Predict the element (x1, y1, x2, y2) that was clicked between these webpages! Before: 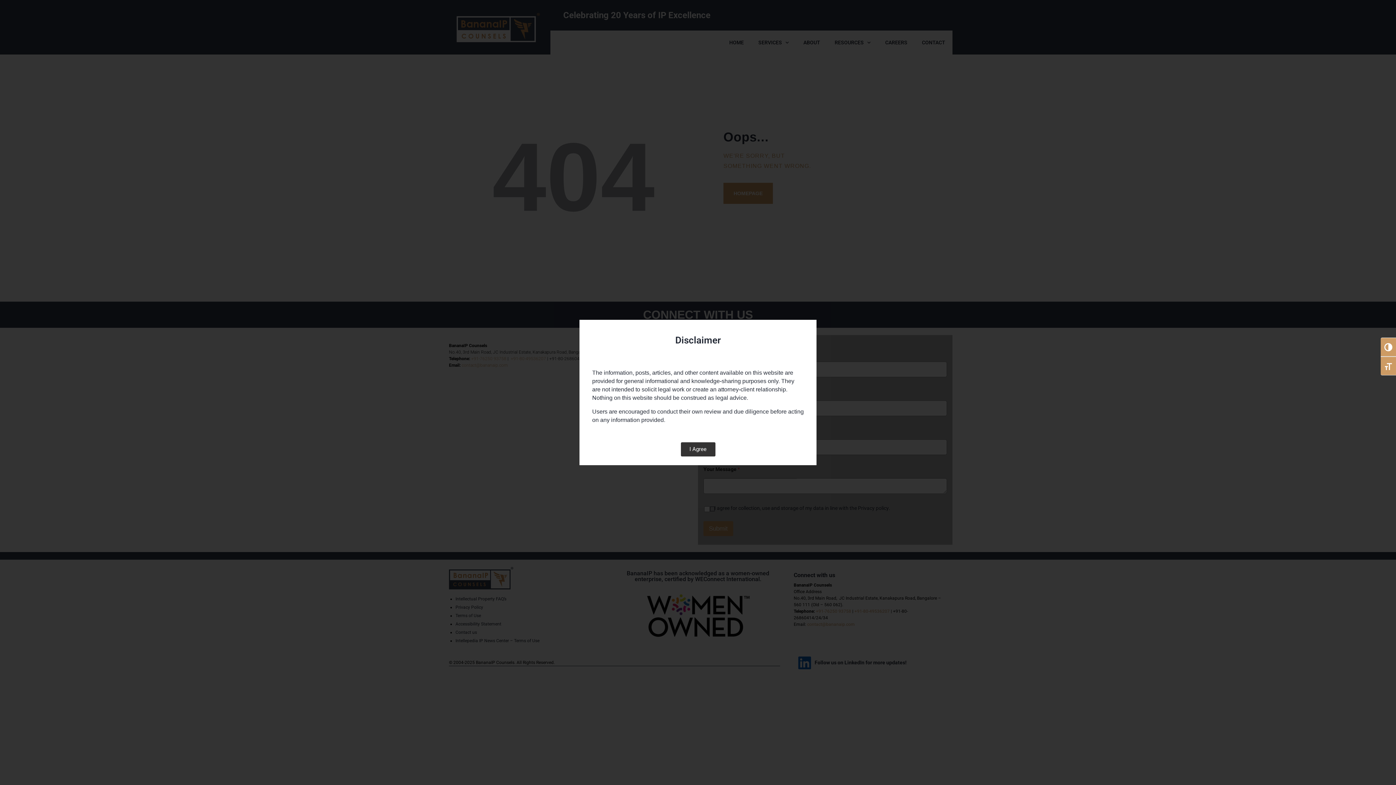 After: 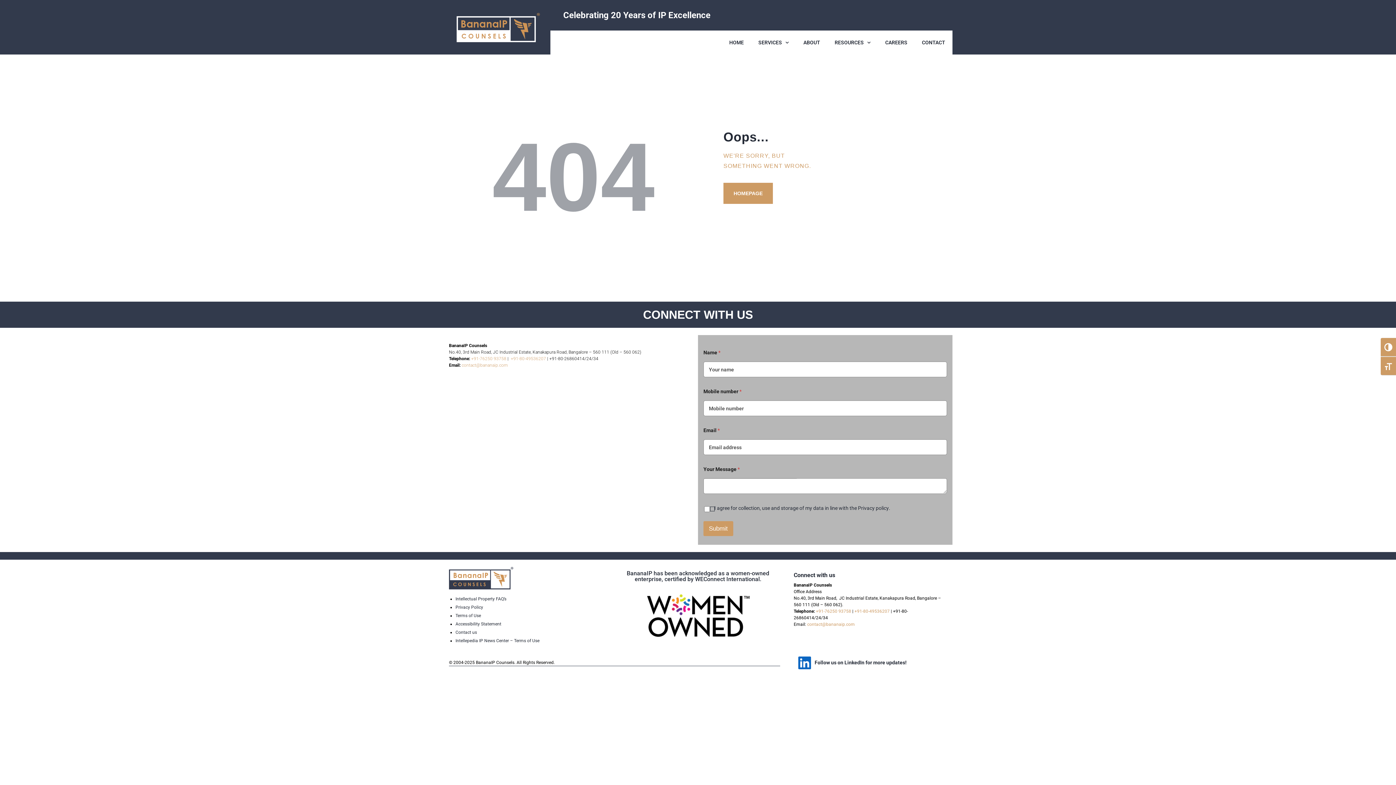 Action: label: I Agree bbox: (680, 442, 715, 456)